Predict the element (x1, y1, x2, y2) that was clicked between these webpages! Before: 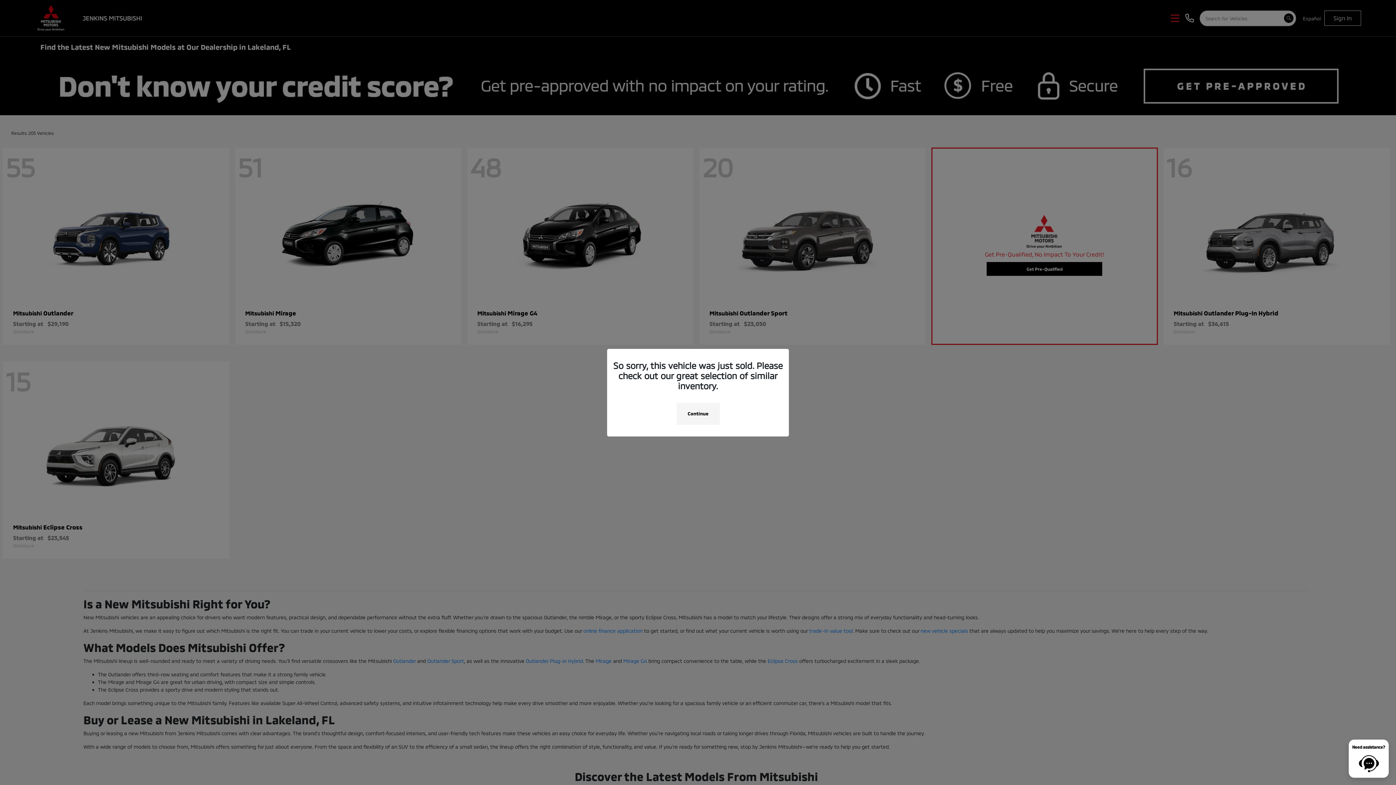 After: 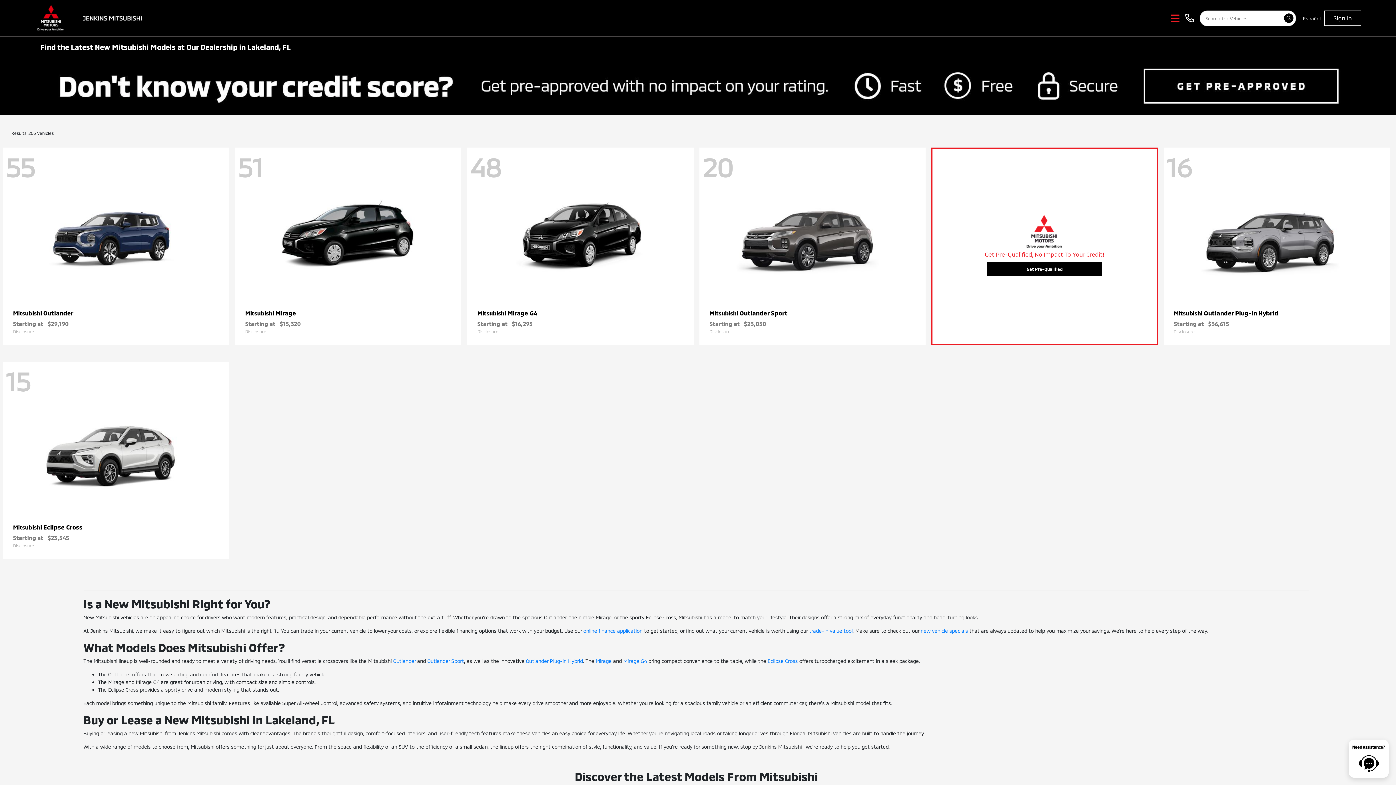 Action: label: Continue bbox: (676, 402, 719, 424)